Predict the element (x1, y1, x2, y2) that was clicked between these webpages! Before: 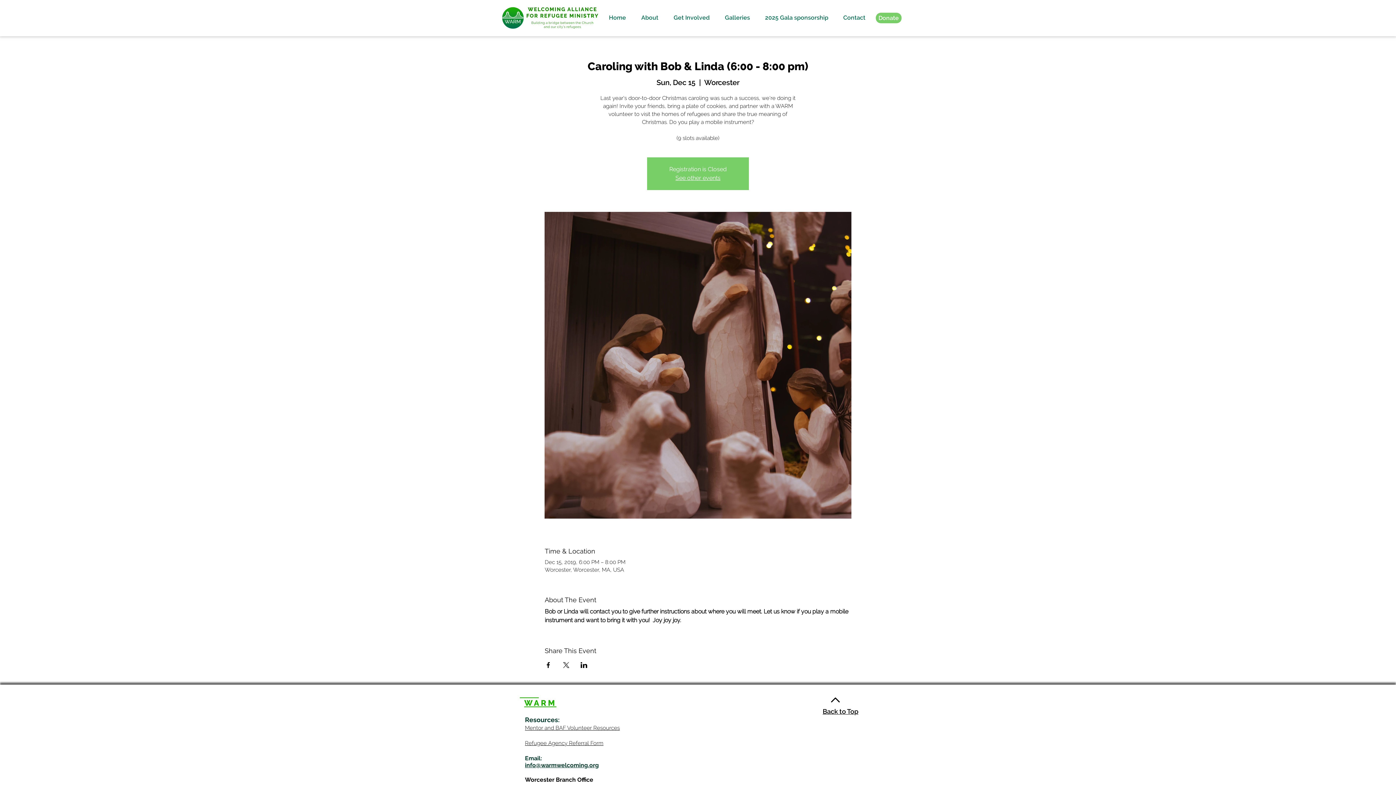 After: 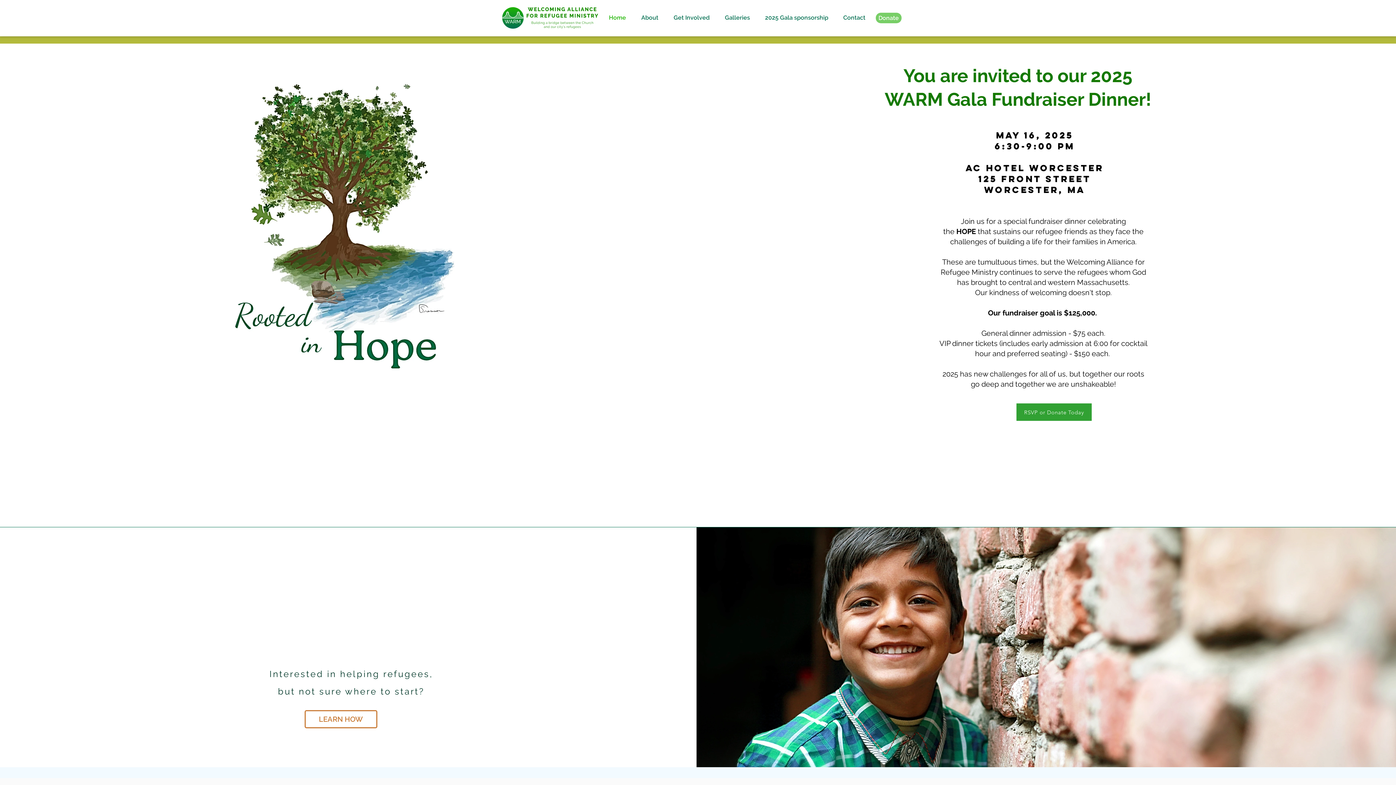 Action: label: Home bbox: (601, 9, 633, 25)